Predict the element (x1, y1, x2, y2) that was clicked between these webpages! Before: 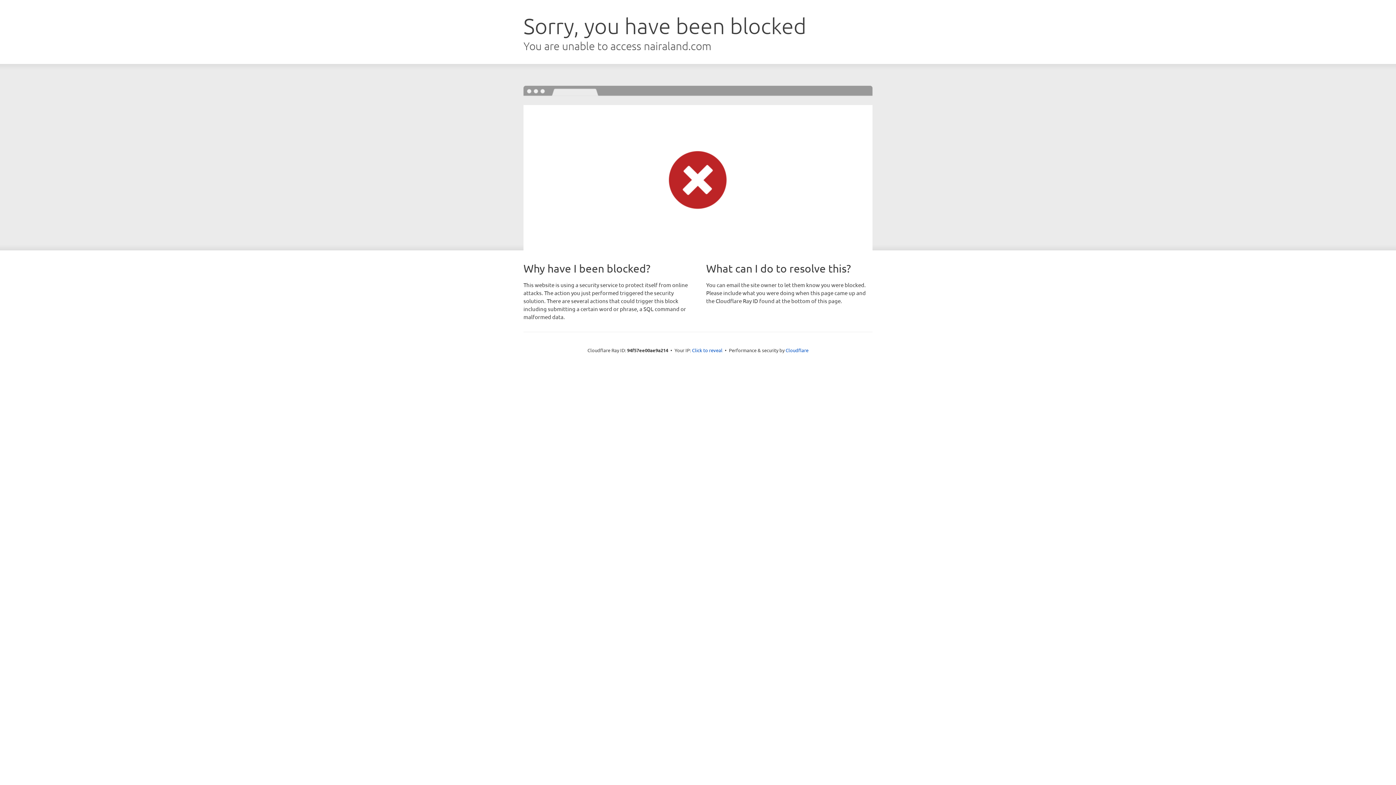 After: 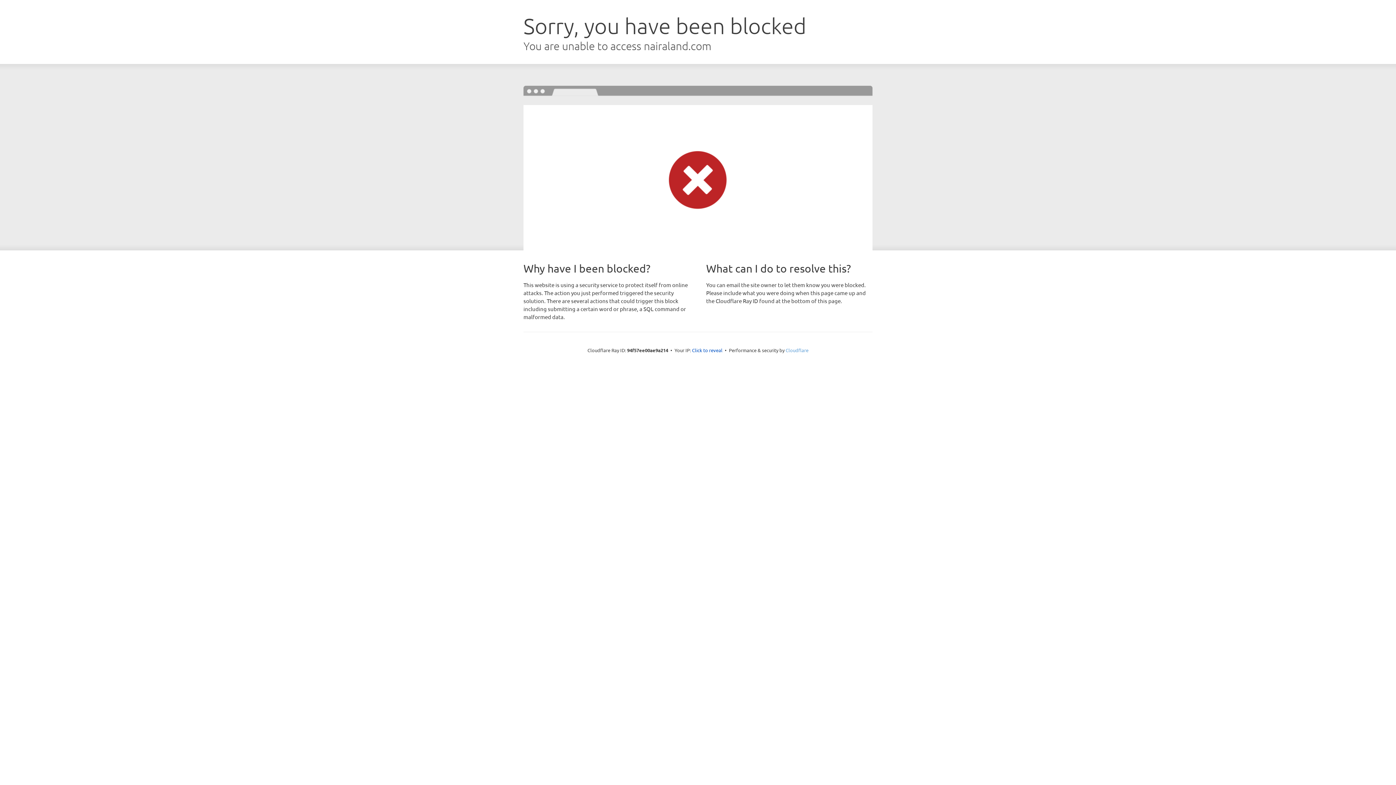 Action: bbox: (785, 347, 808, 353) label: Cloudflare